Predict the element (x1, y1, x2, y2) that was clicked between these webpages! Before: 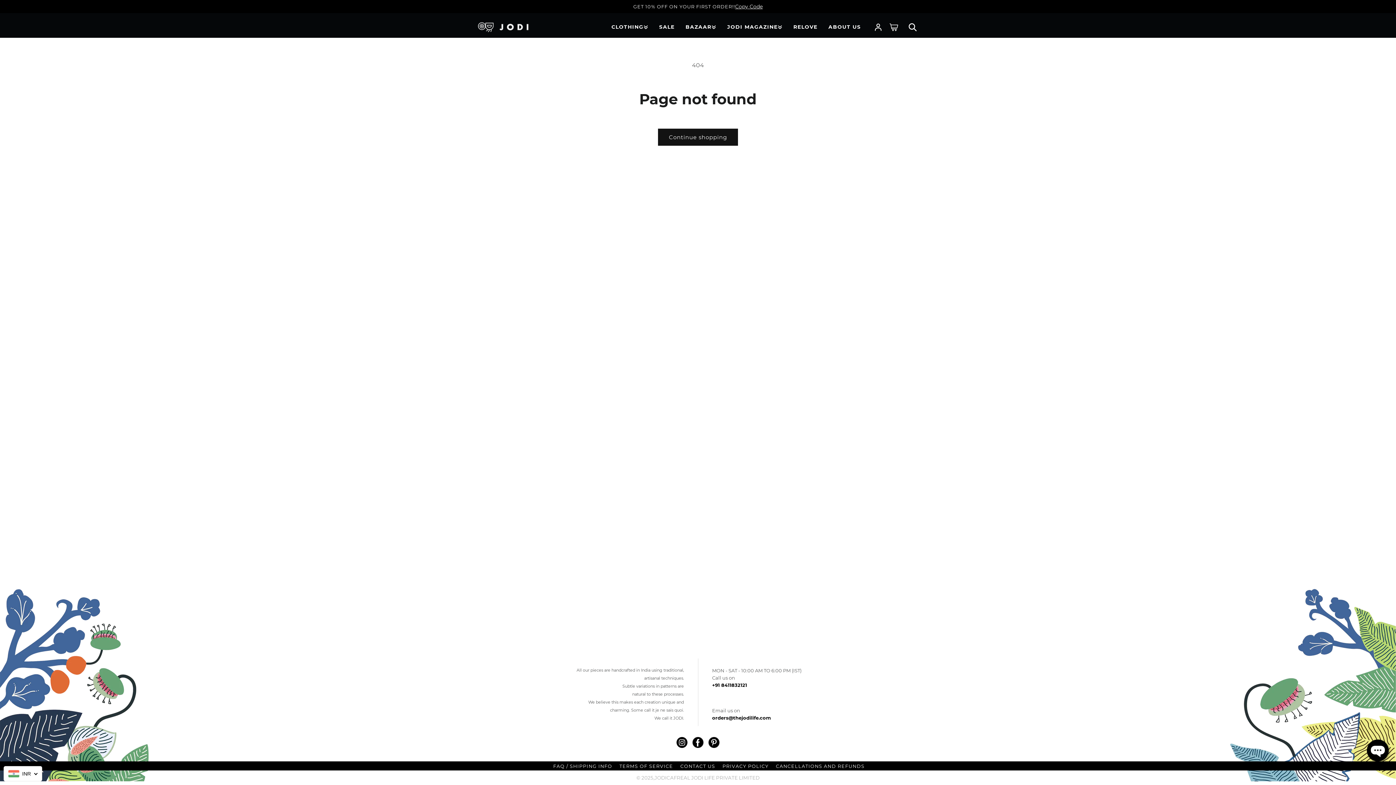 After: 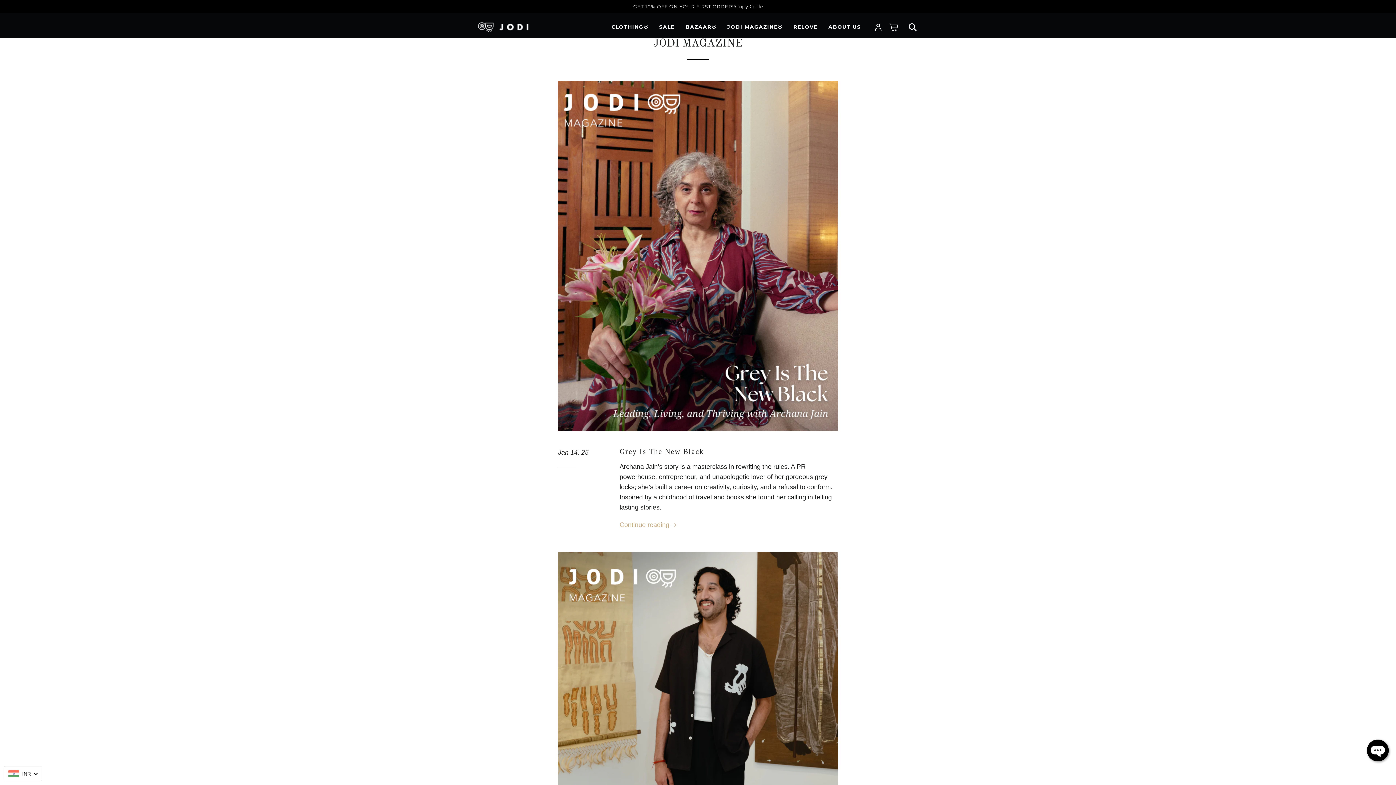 Action: bbox: (721, 17, 788, 36) label: JODI MAGAZINE